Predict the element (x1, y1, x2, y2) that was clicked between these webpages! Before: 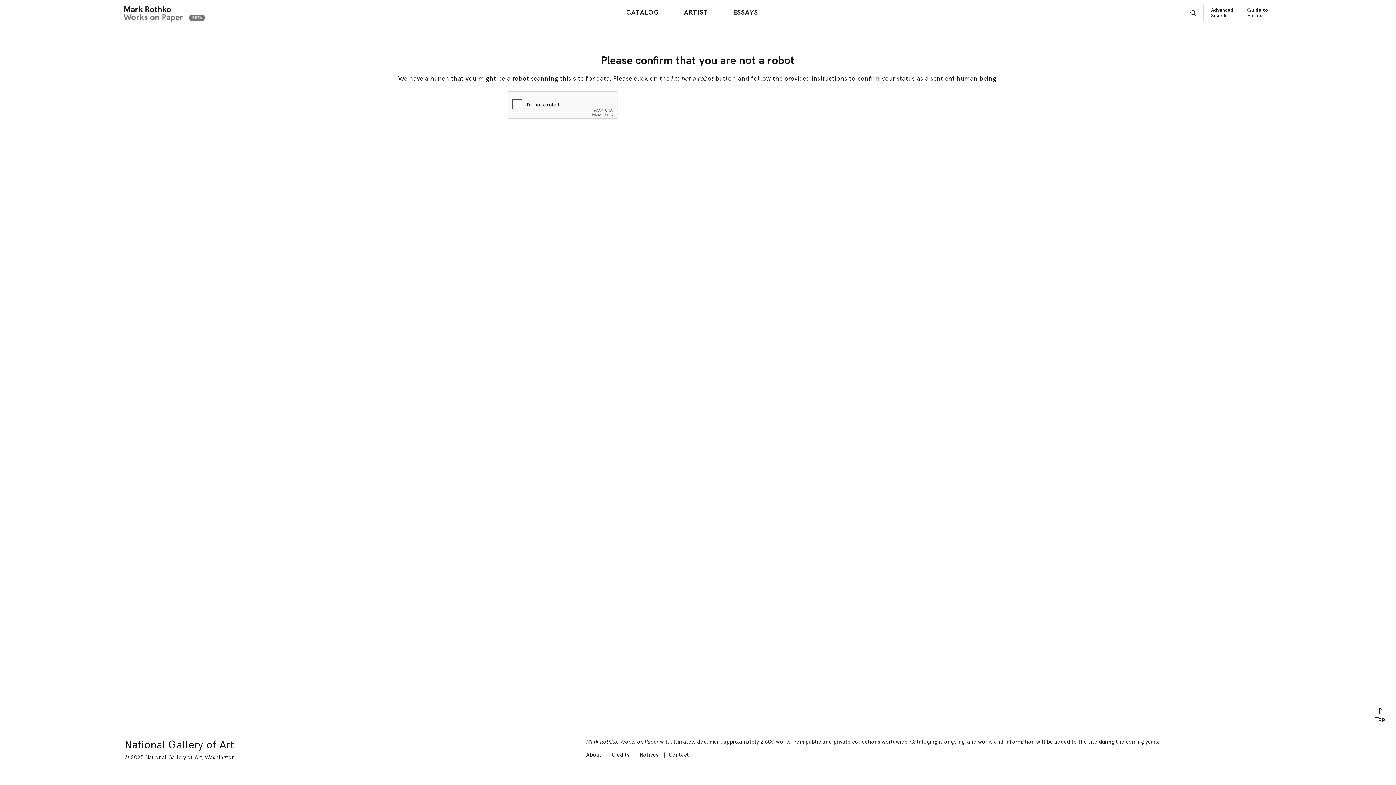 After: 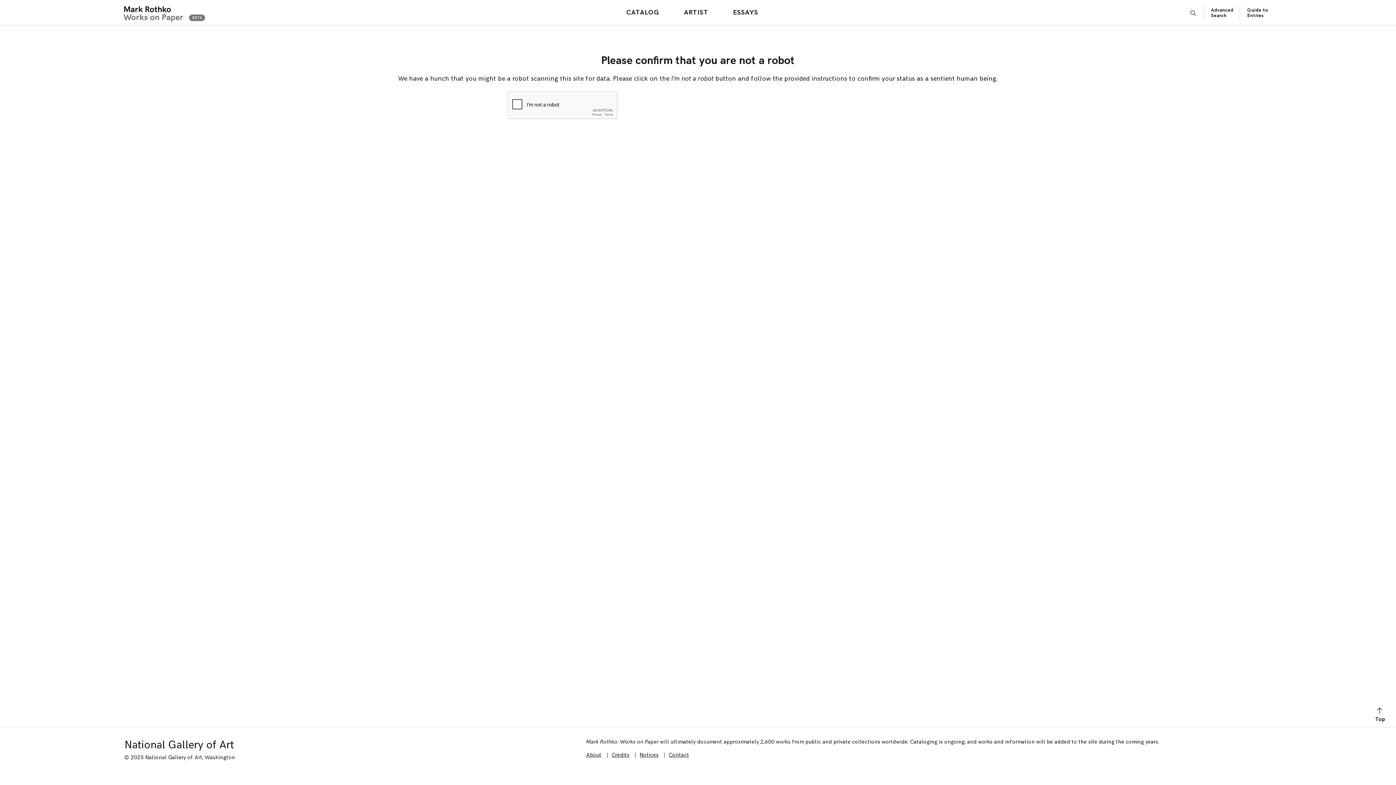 Action: label: CATALOG bbox: (623, 6, 662, 18)